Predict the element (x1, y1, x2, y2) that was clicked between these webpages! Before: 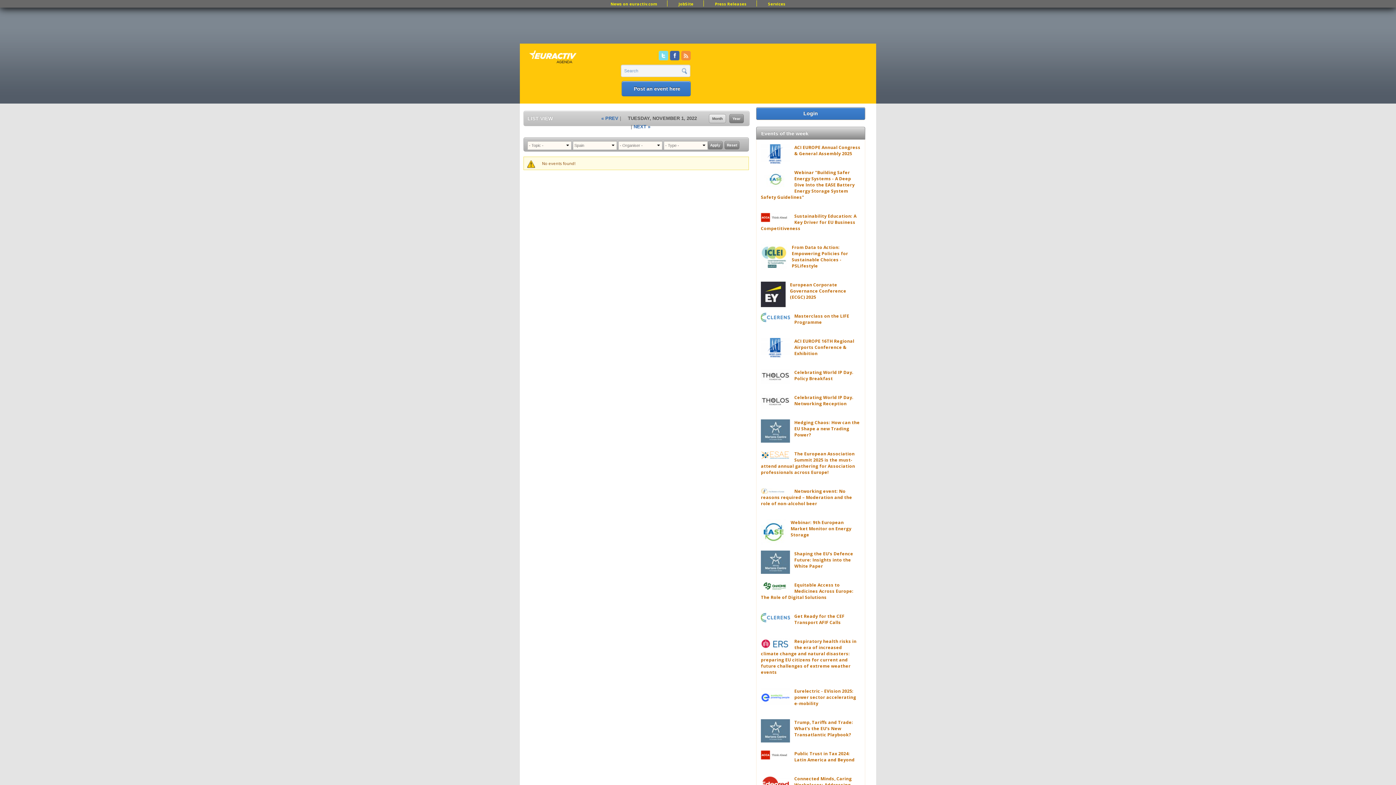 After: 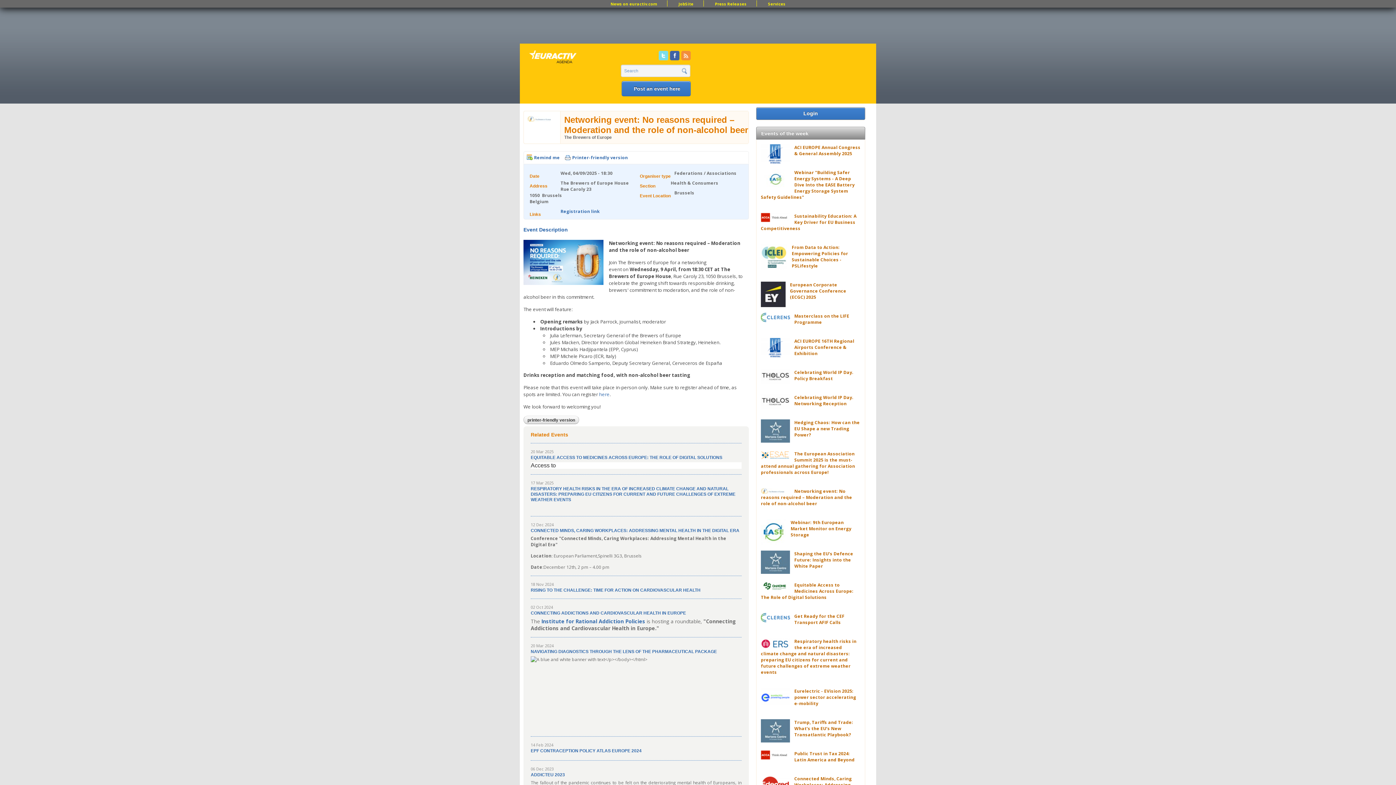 Action: label: Networking event: No reasons required – Moderation and the role of non-alcohol beer bbox: (761, 488, 852, 506)